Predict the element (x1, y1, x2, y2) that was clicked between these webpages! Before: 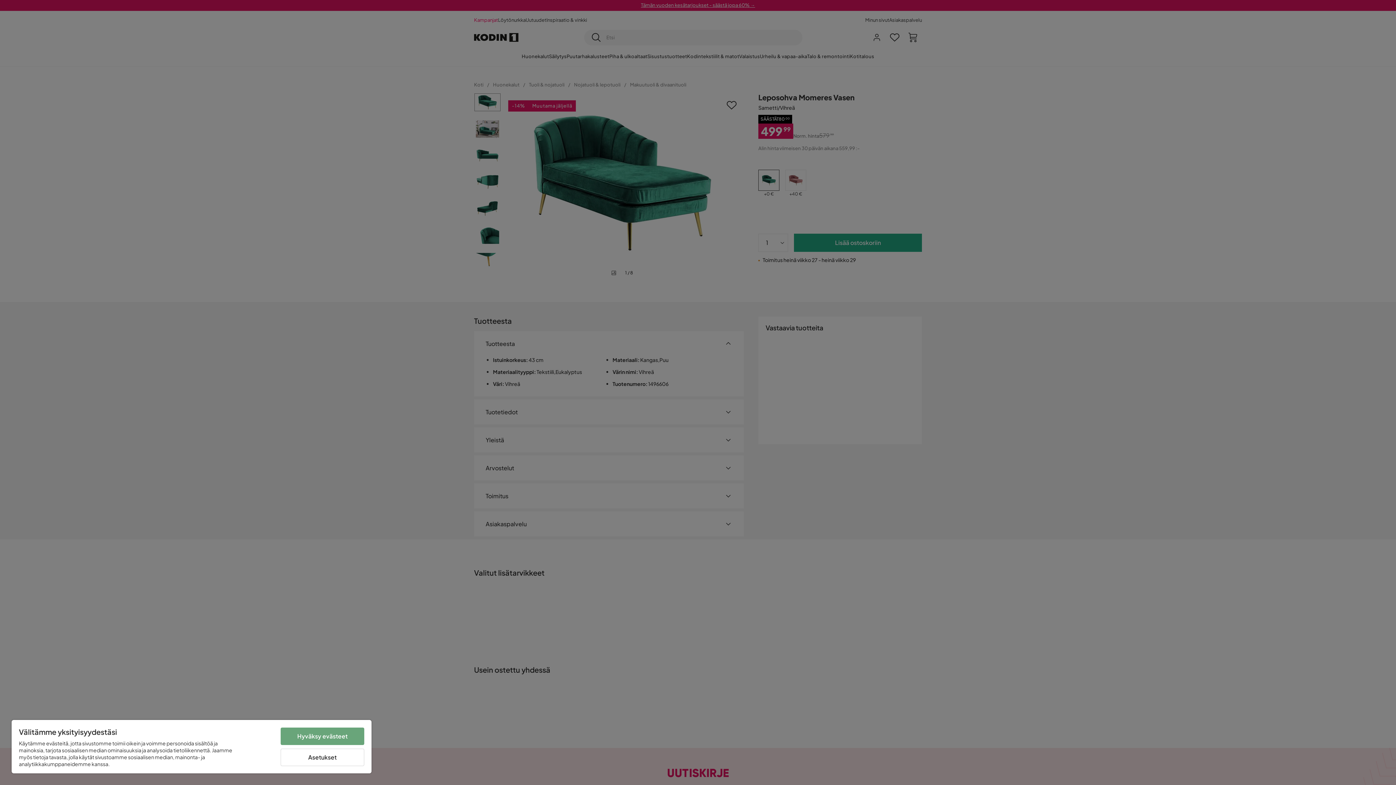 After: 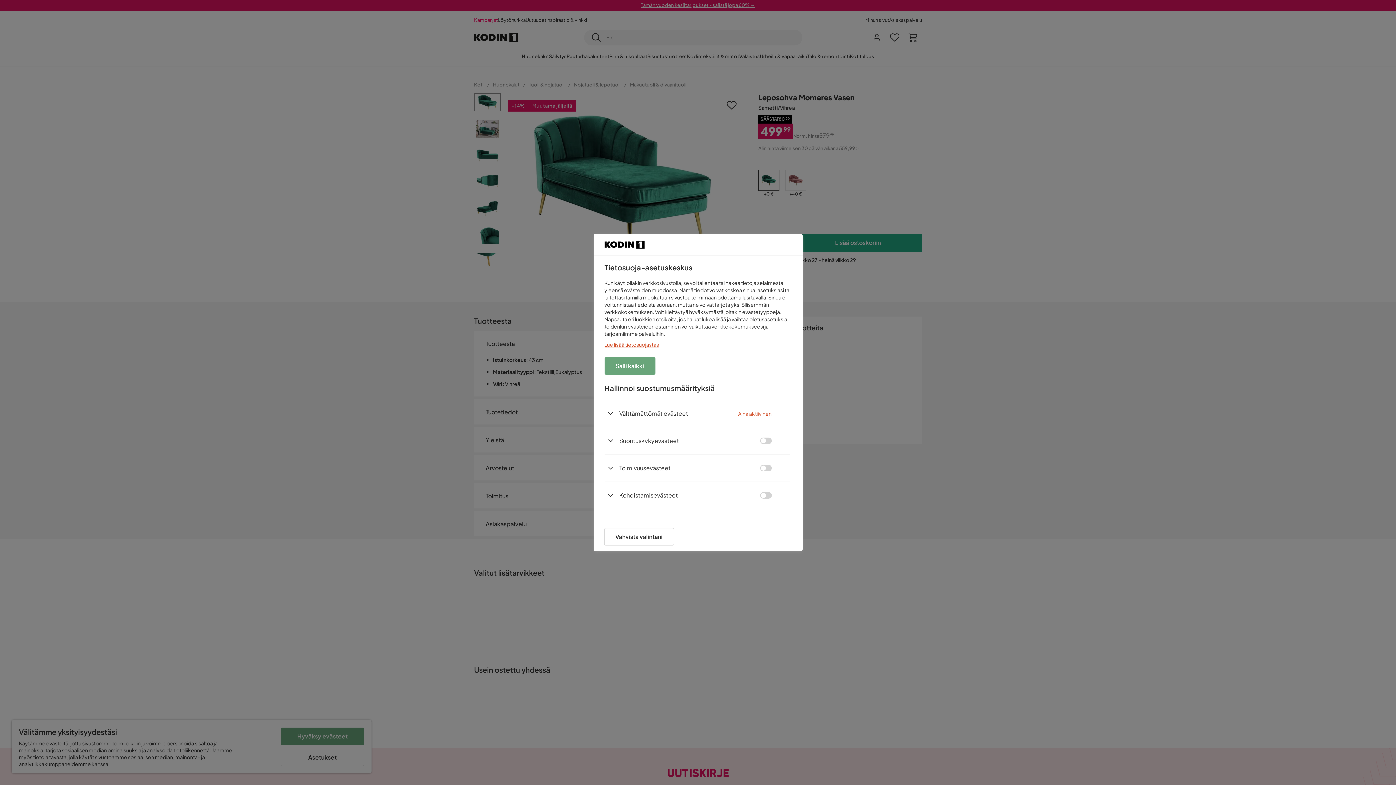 Action: bbox: (280, 749, 364, 766) label: Asetukset